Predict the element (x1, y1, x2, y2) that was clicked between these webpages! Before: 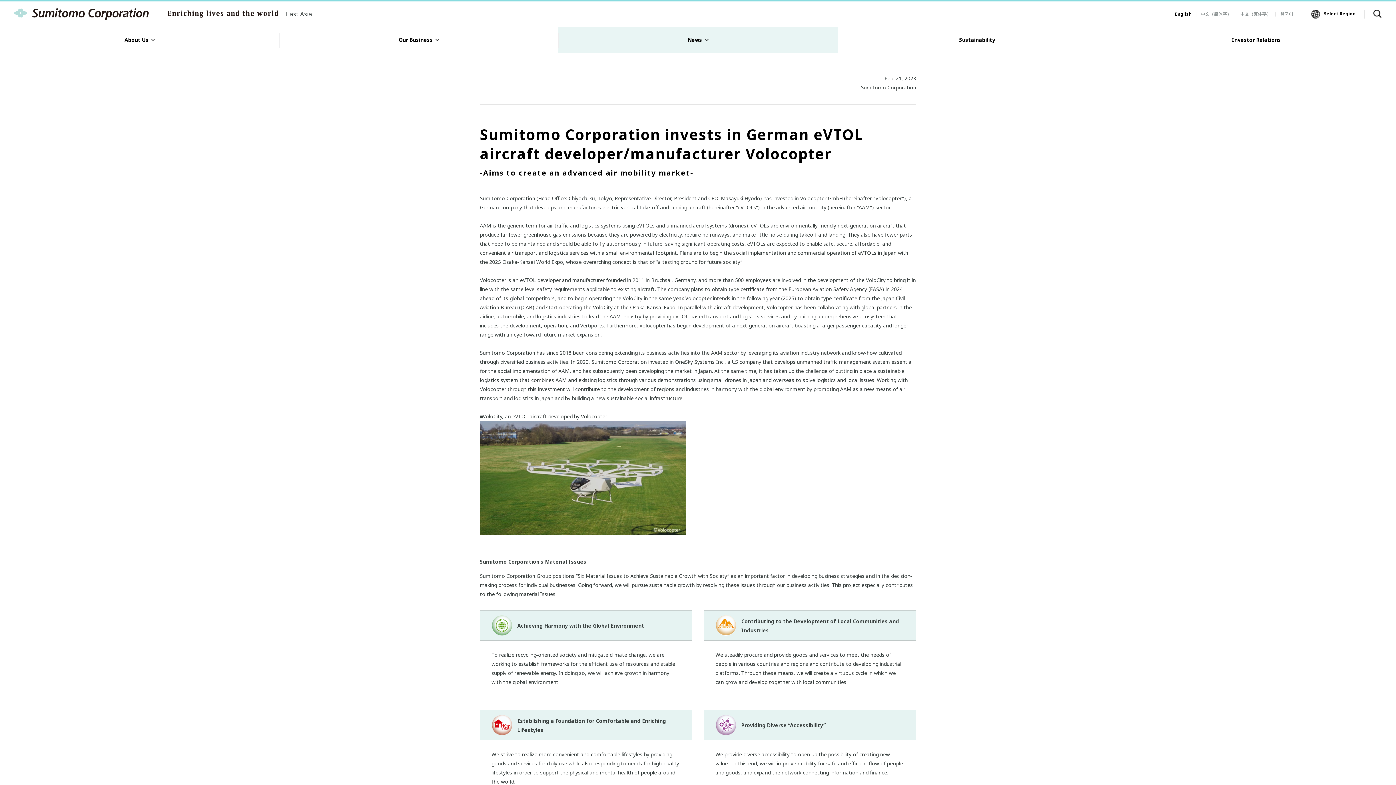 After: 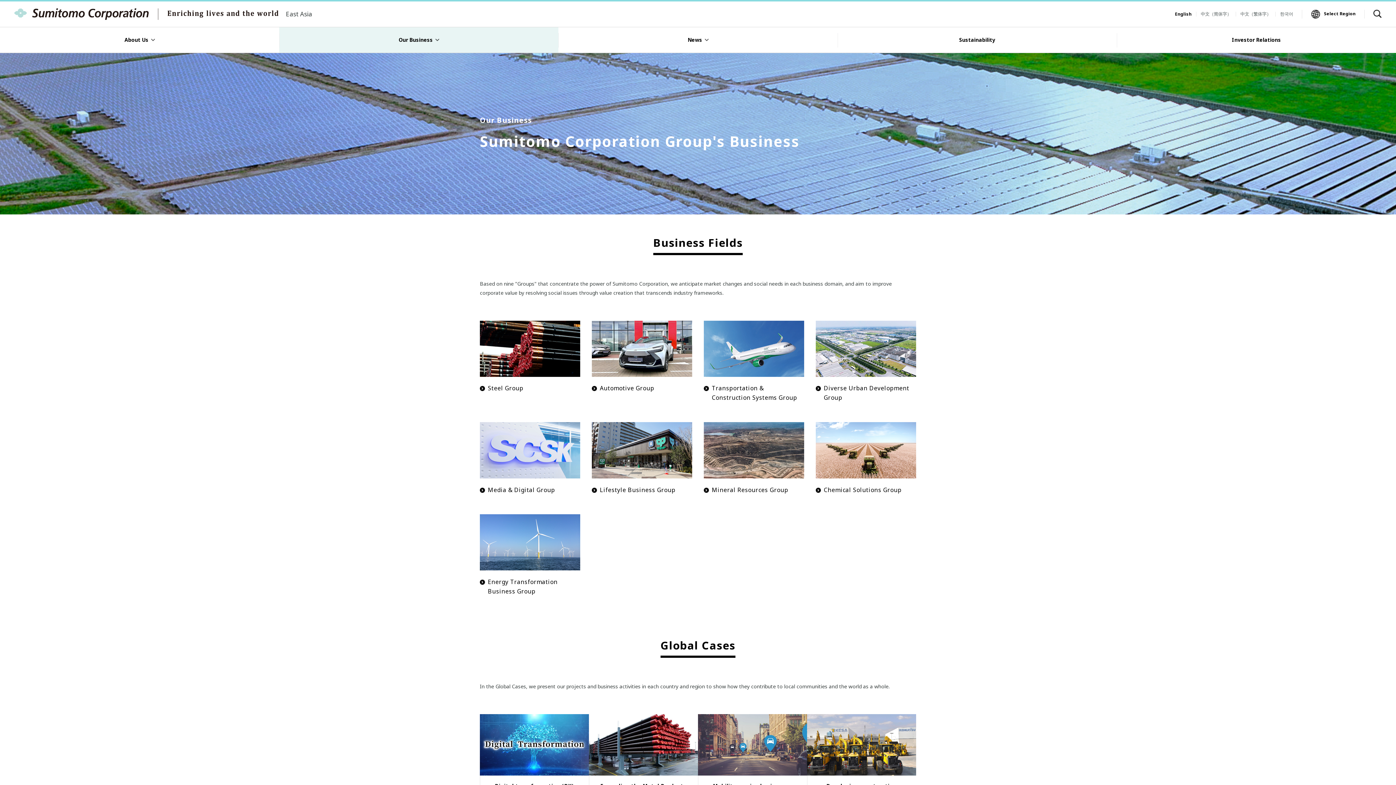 Action: bbox: (279, 27, 558, 52) label: Our Business